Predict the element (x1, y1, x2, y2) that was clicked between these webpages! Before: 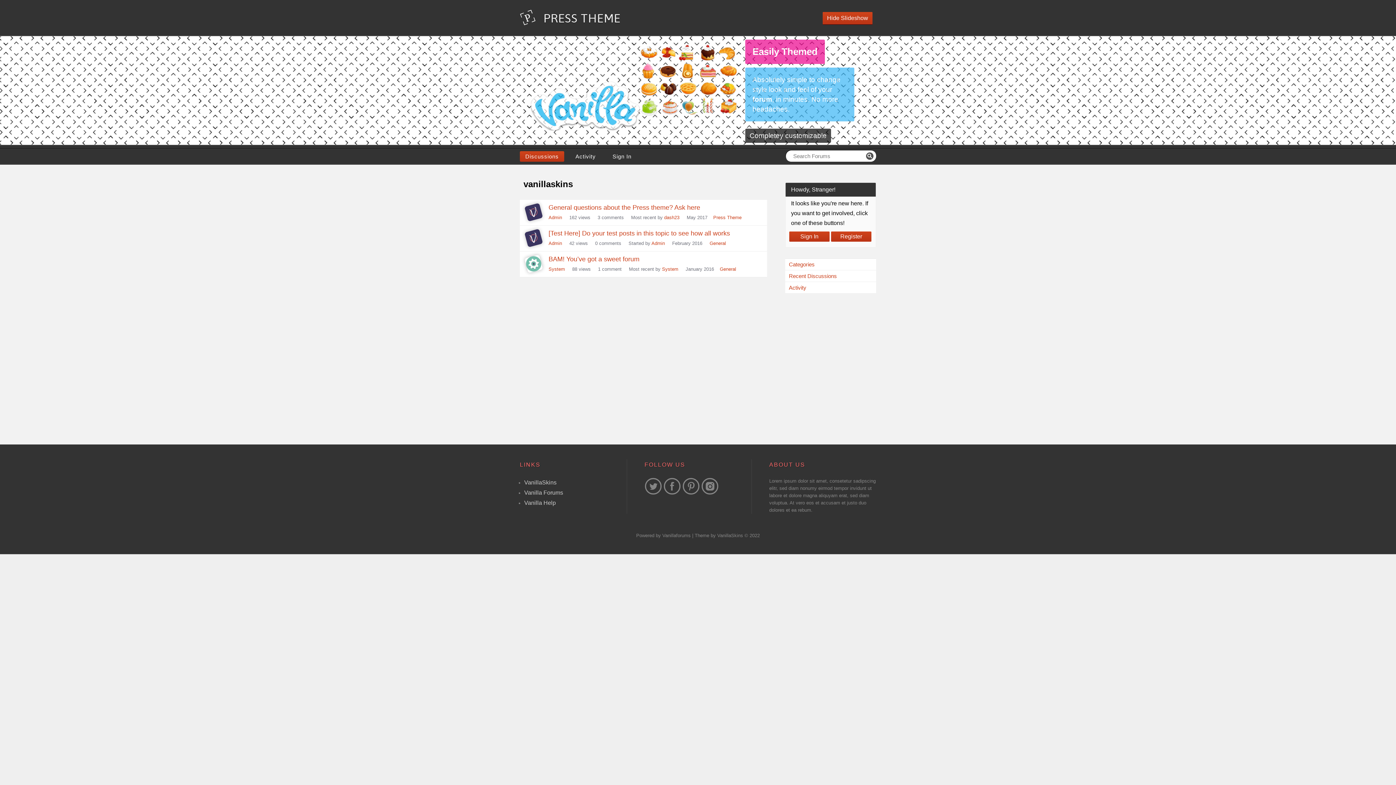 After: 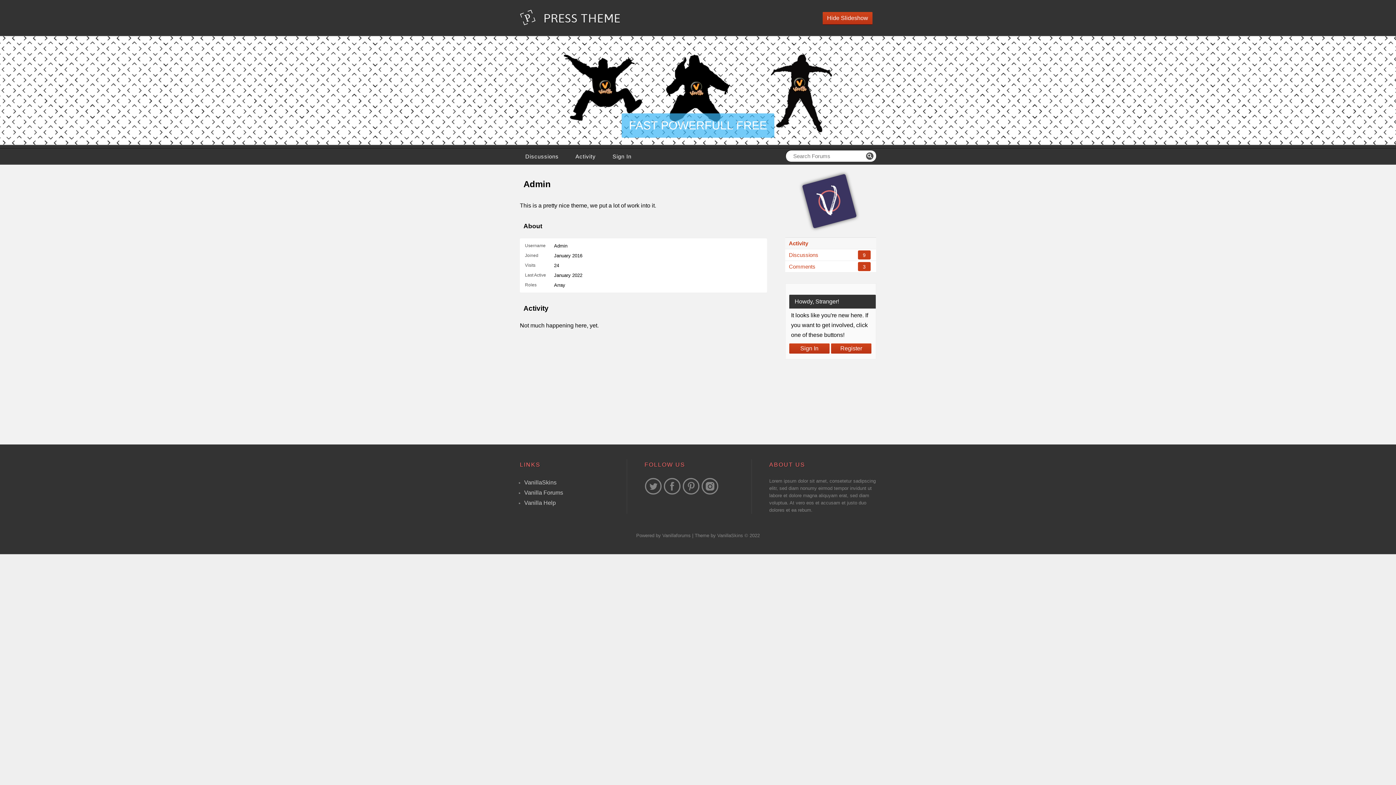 Action: label: Admin bbox: (548, 240, 562, 246)